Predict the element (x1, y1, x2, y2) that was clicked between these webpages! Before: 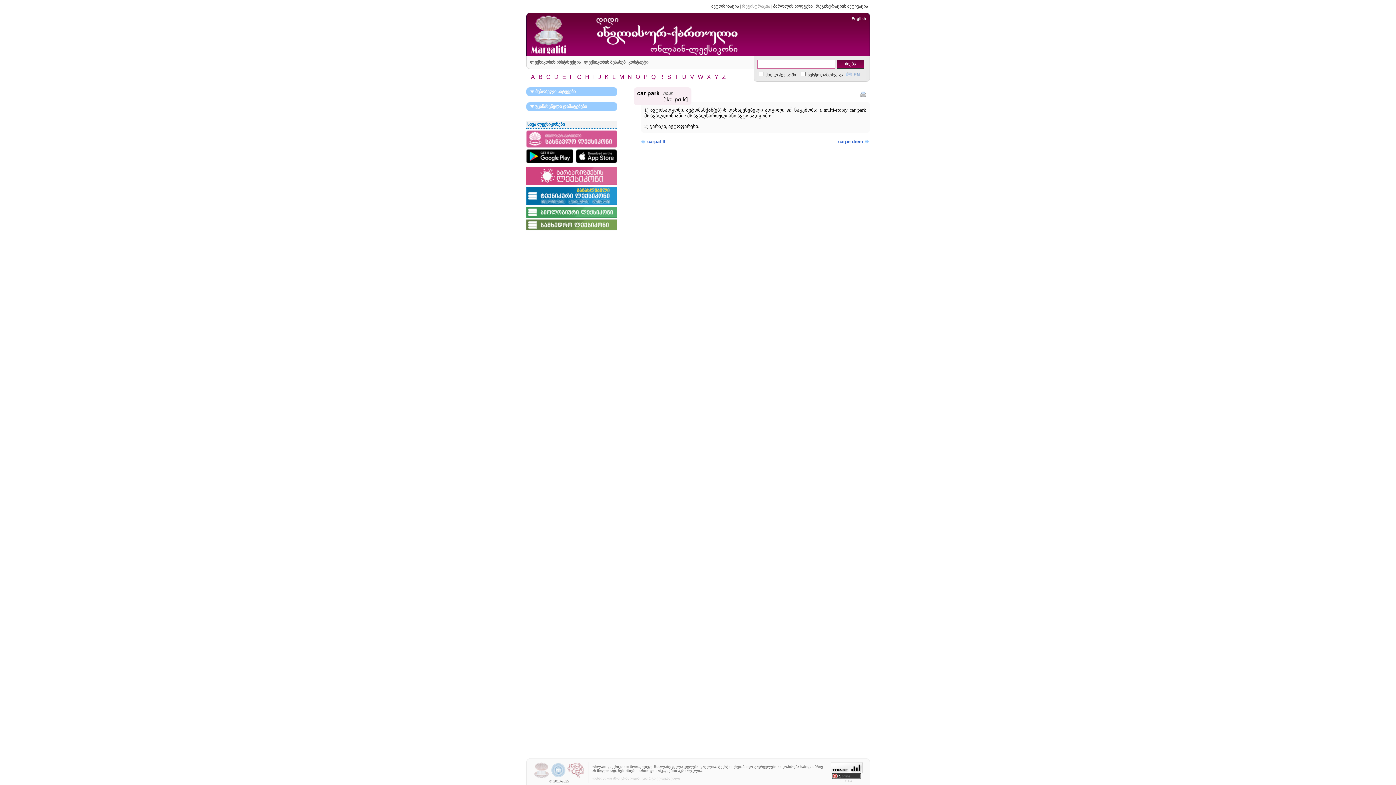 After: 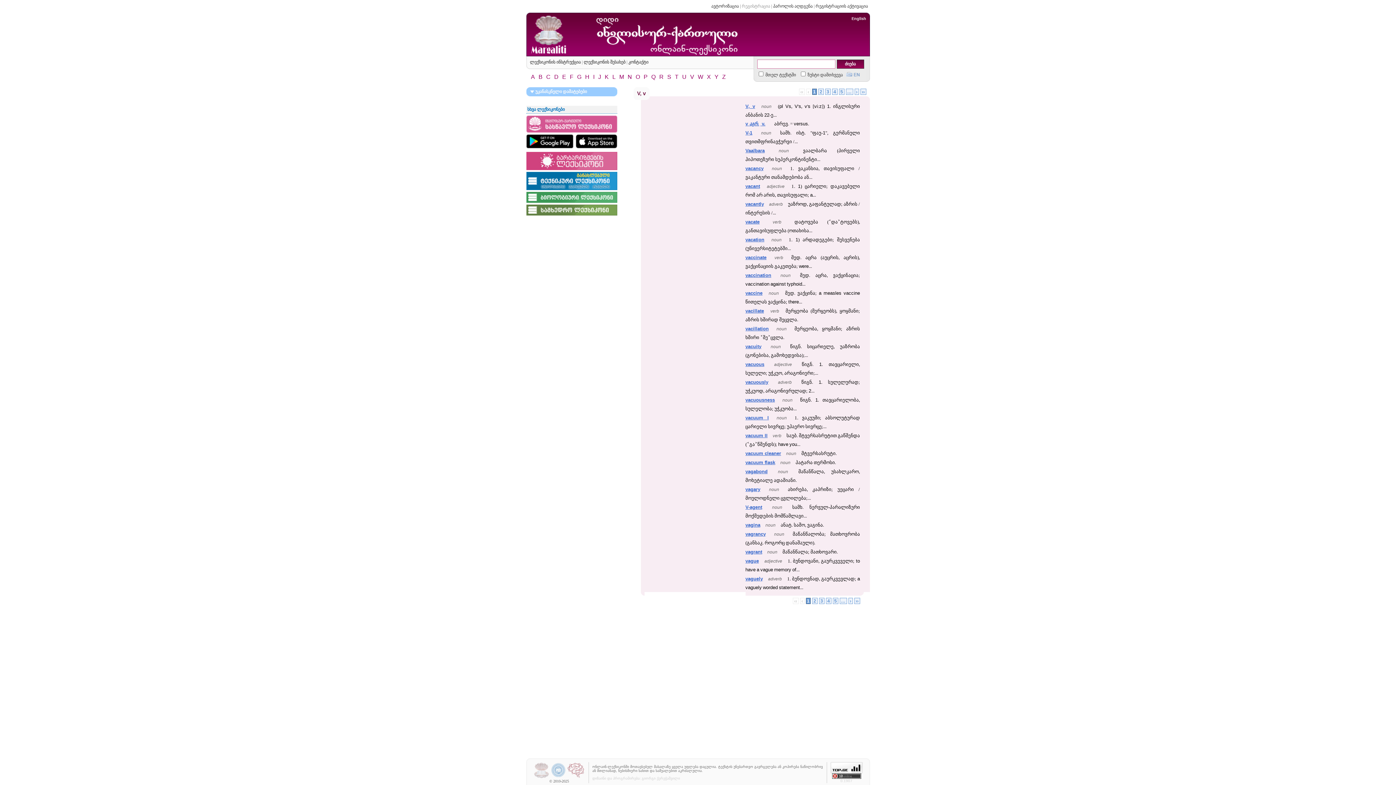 Action: label: V bbox: (689, 73, 695, 80)